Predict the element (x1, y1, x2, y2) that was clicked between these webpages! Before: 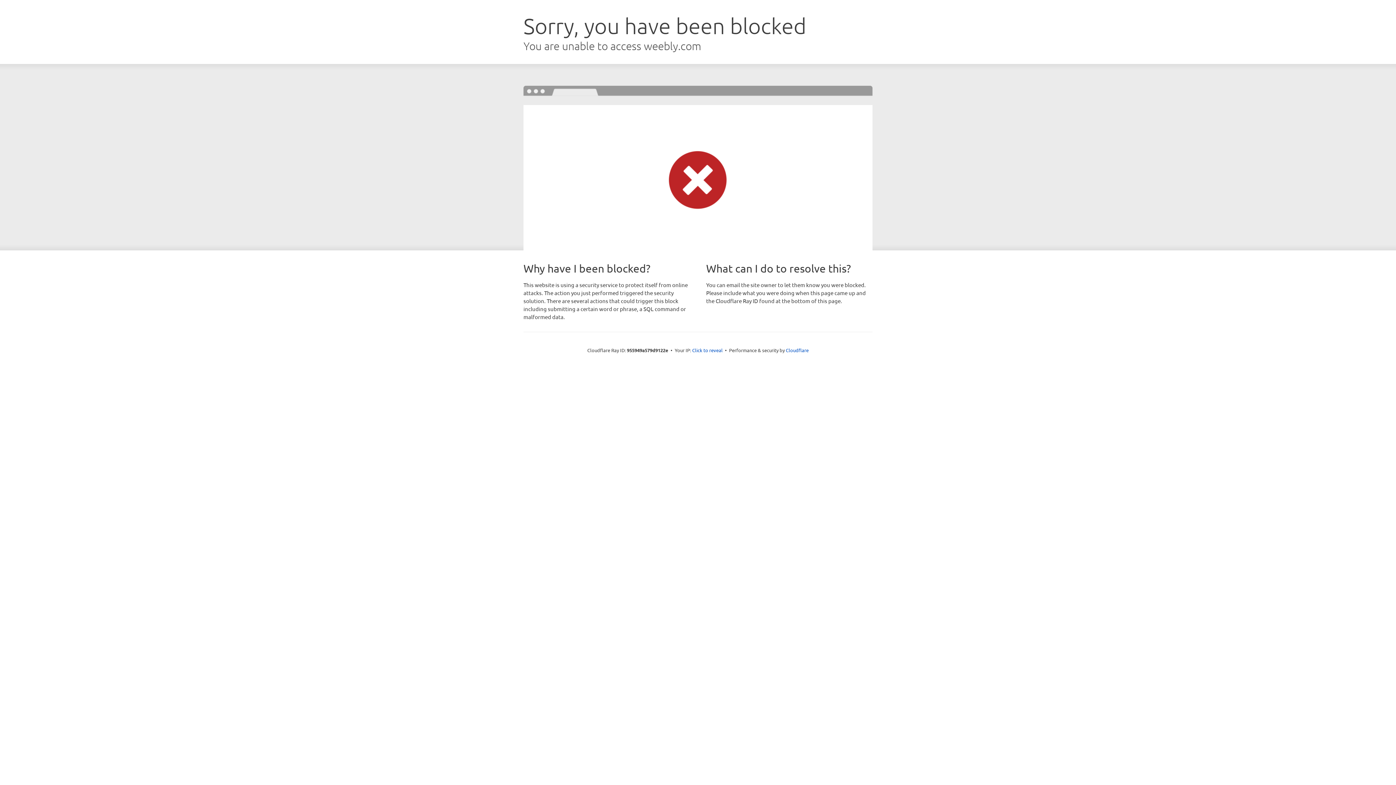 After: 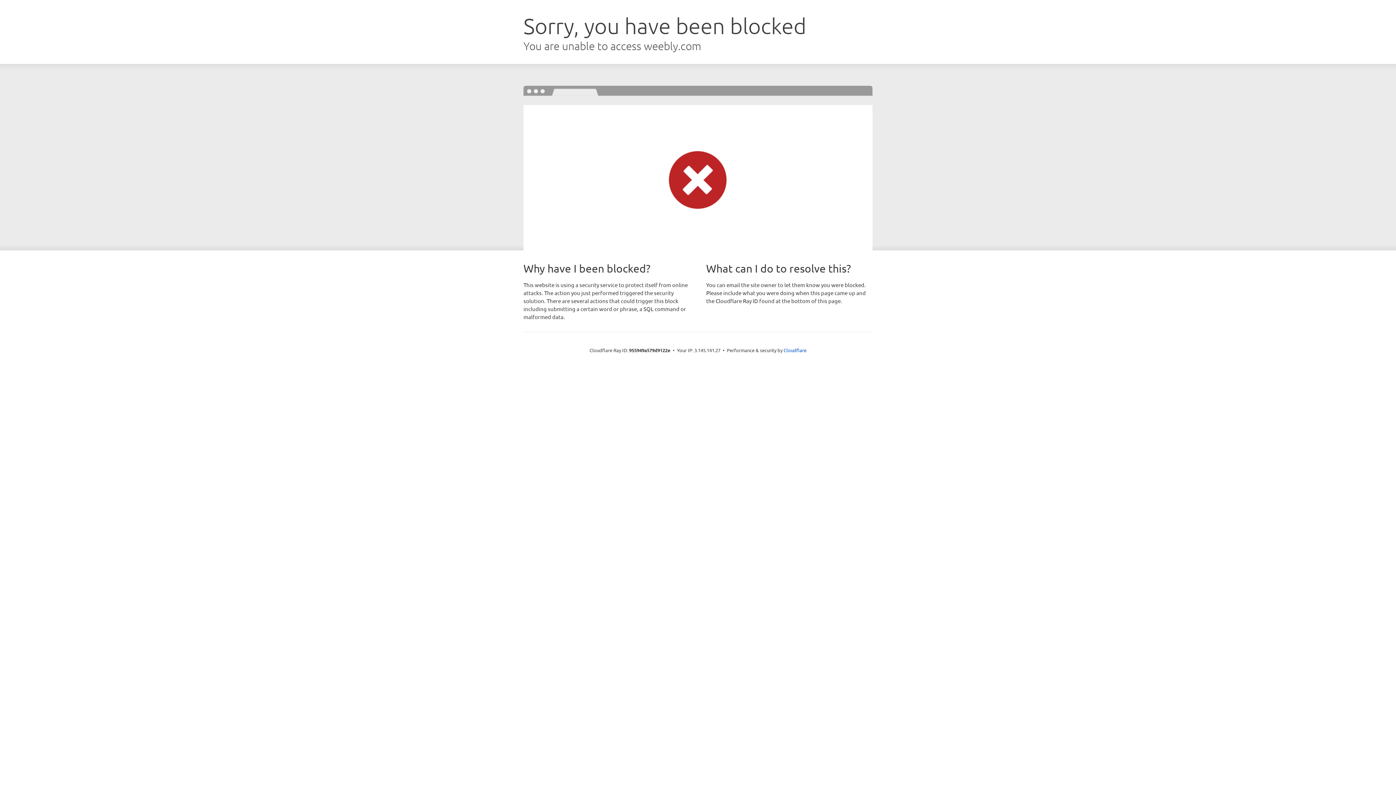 Action: label: Click to reveal bbox: (692, 346, 722, 353)